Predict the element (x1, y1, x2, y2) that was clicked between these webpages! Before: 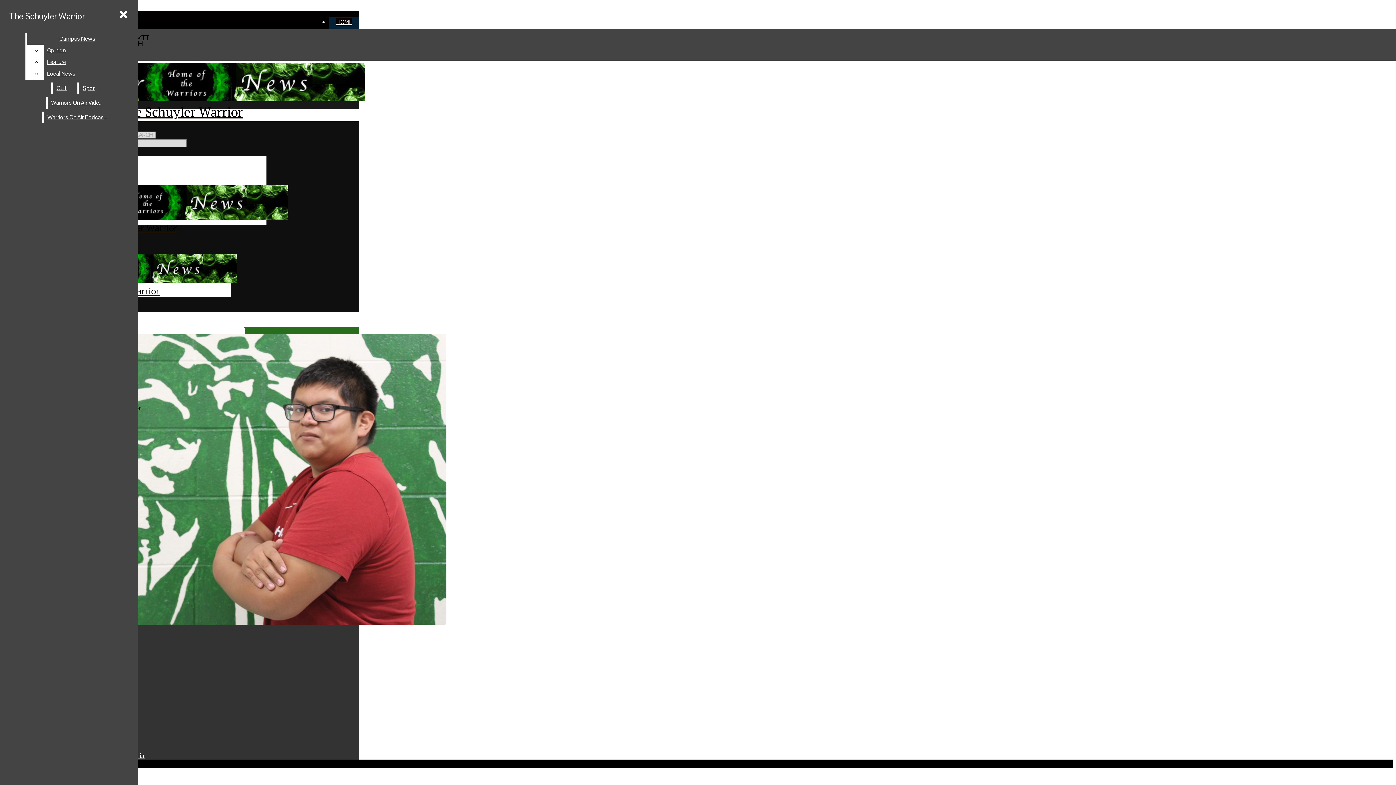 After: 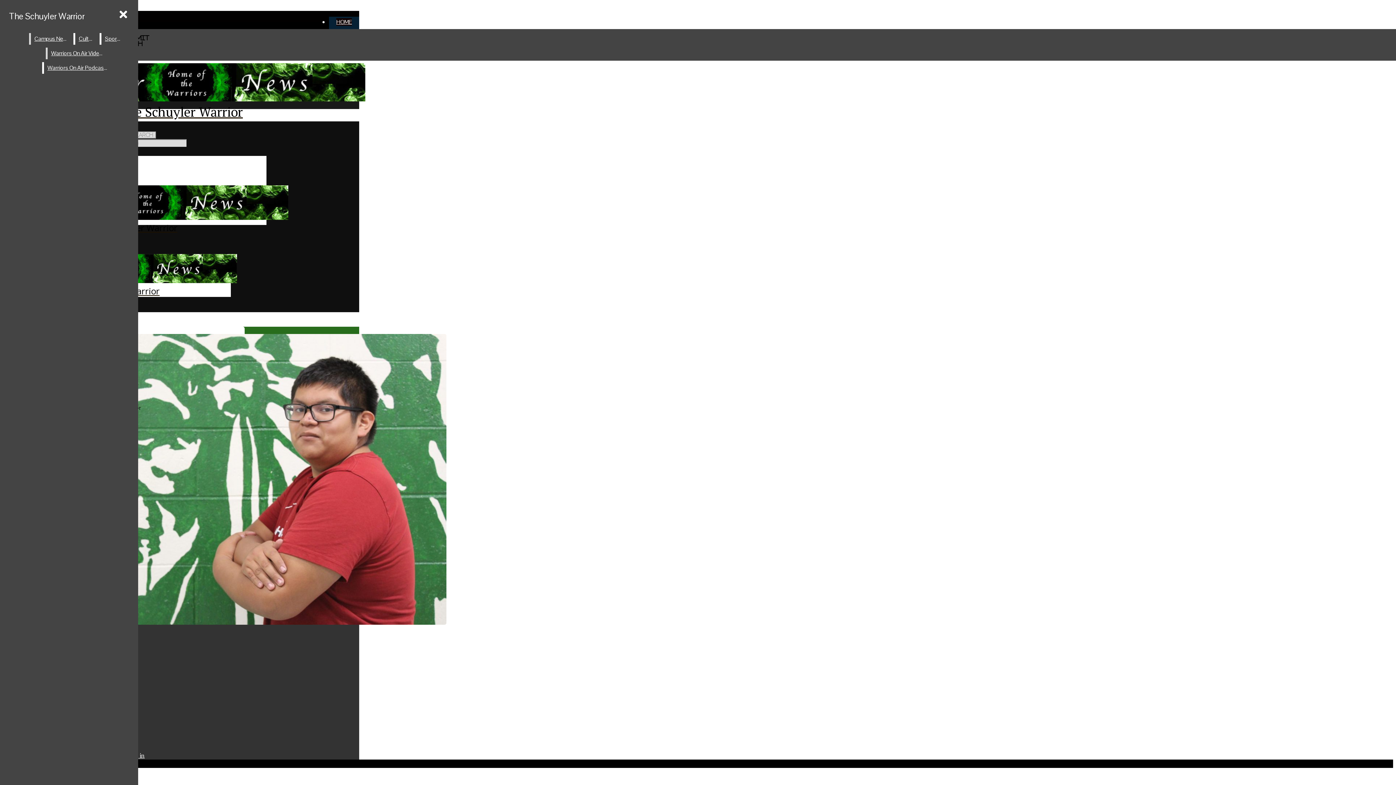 Action: bbox: (43, 44, 127, 56) label: Opinion